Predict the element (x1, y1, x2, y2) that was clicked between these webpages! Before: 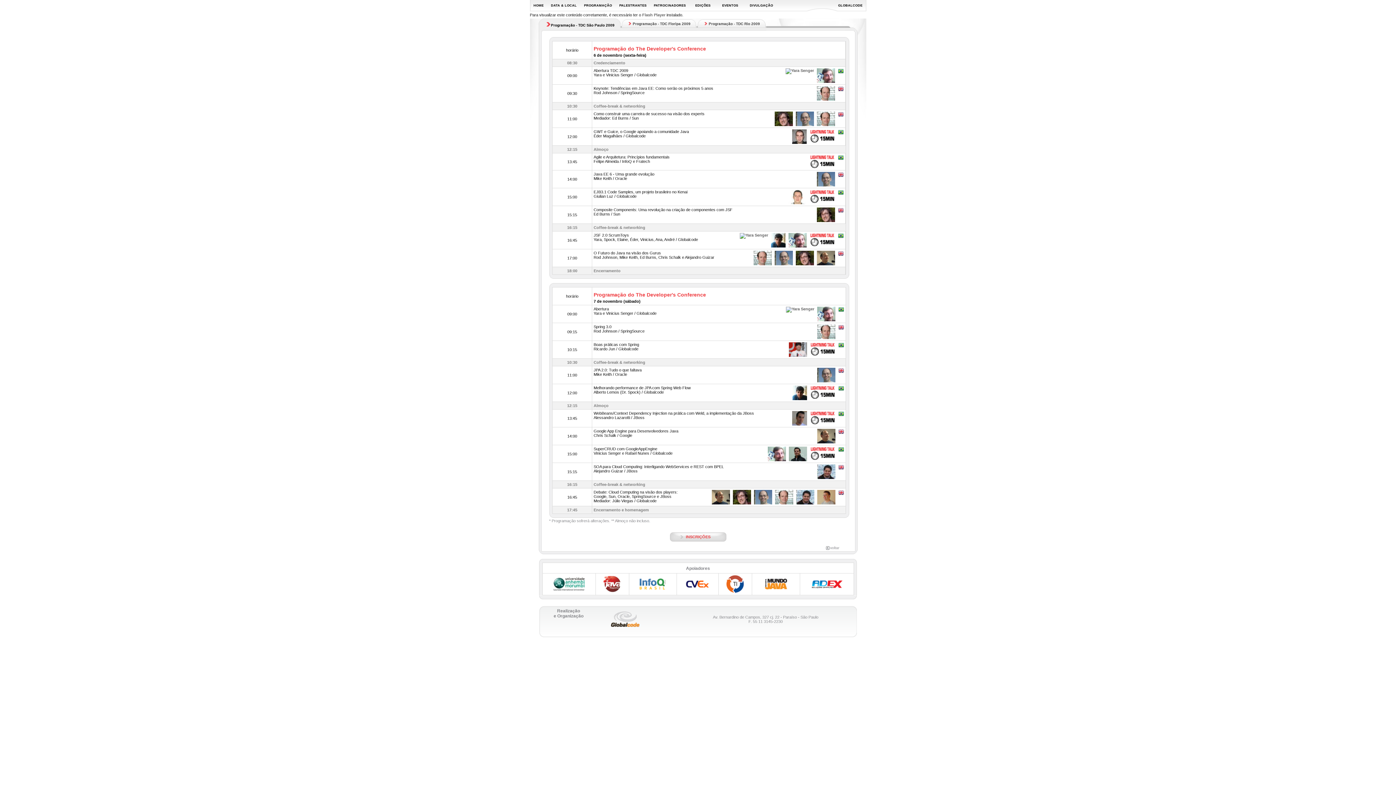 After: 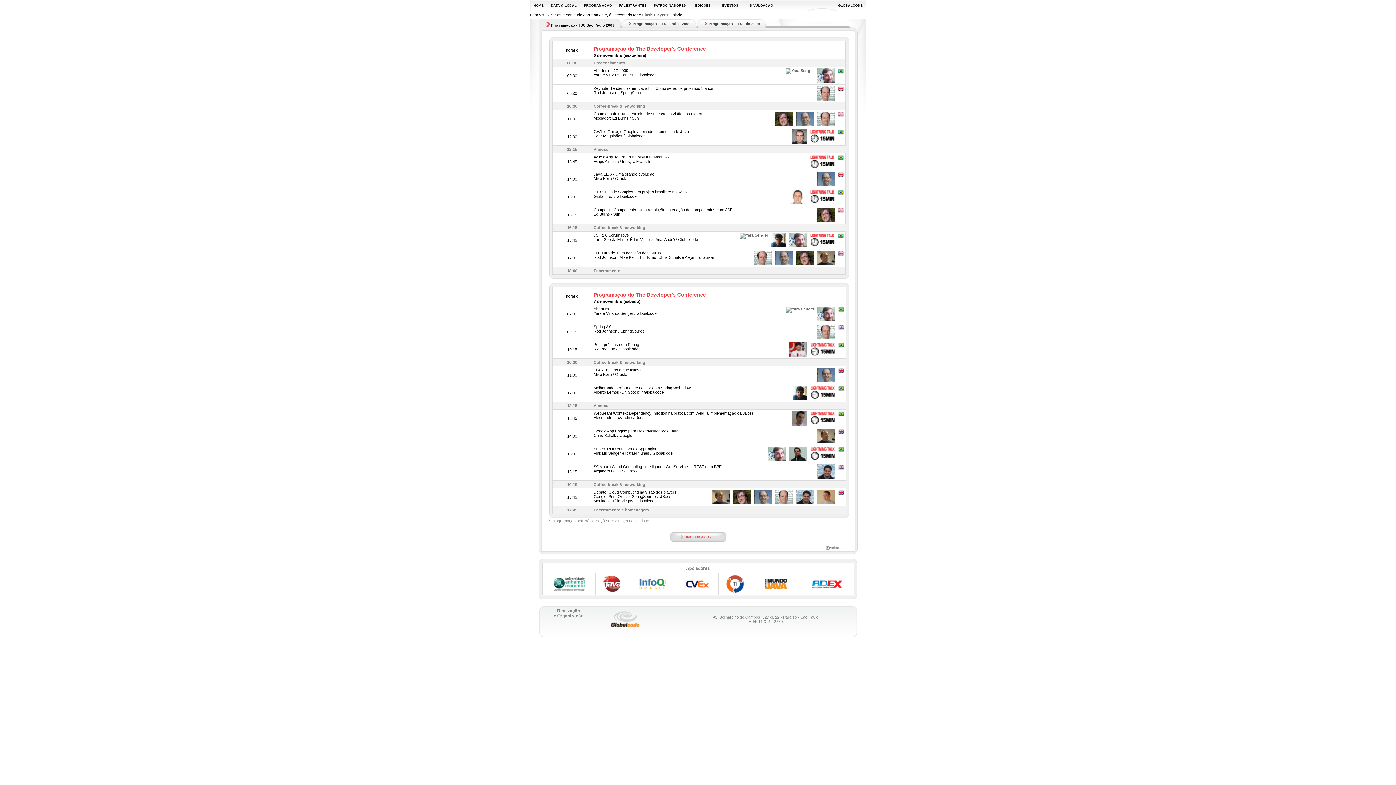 Action: bbox: (639, 586, 666, 590)